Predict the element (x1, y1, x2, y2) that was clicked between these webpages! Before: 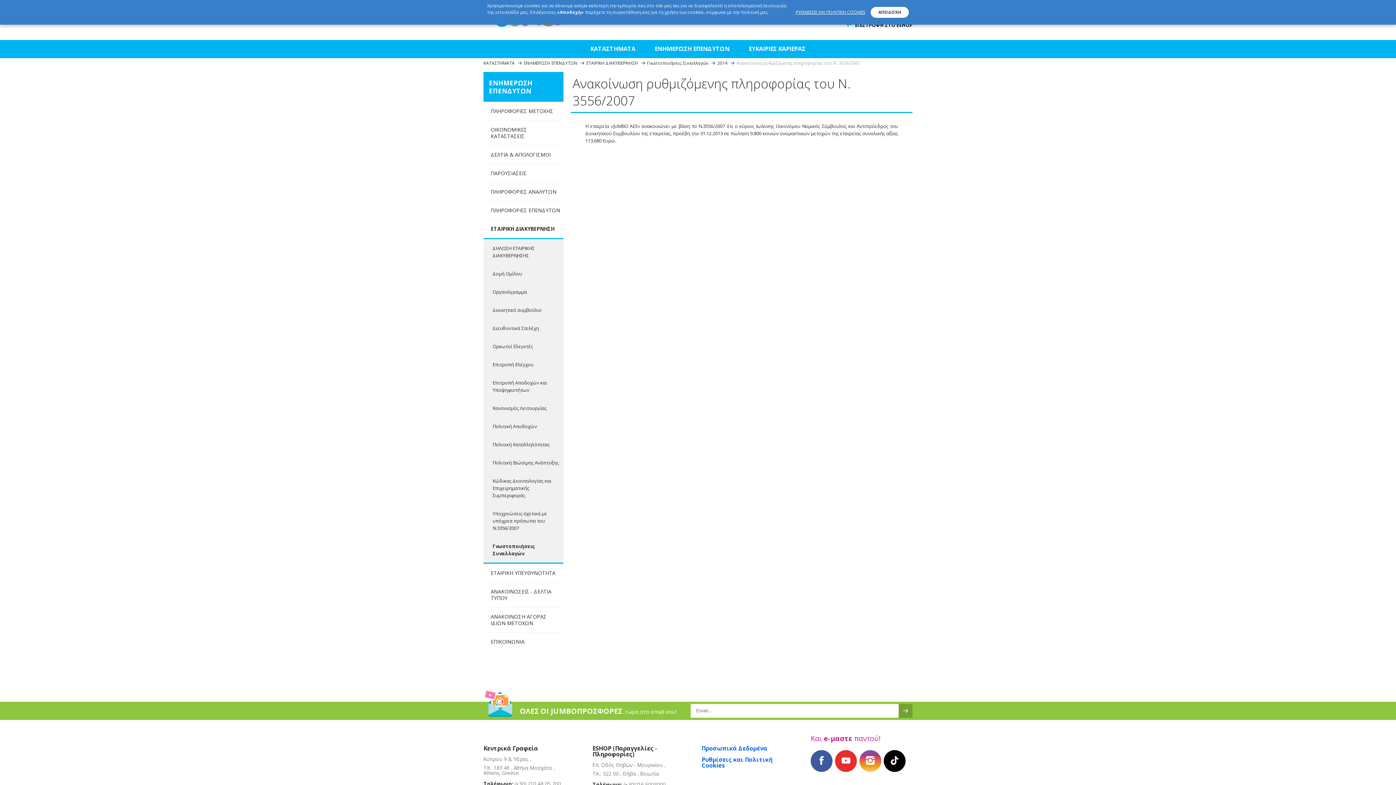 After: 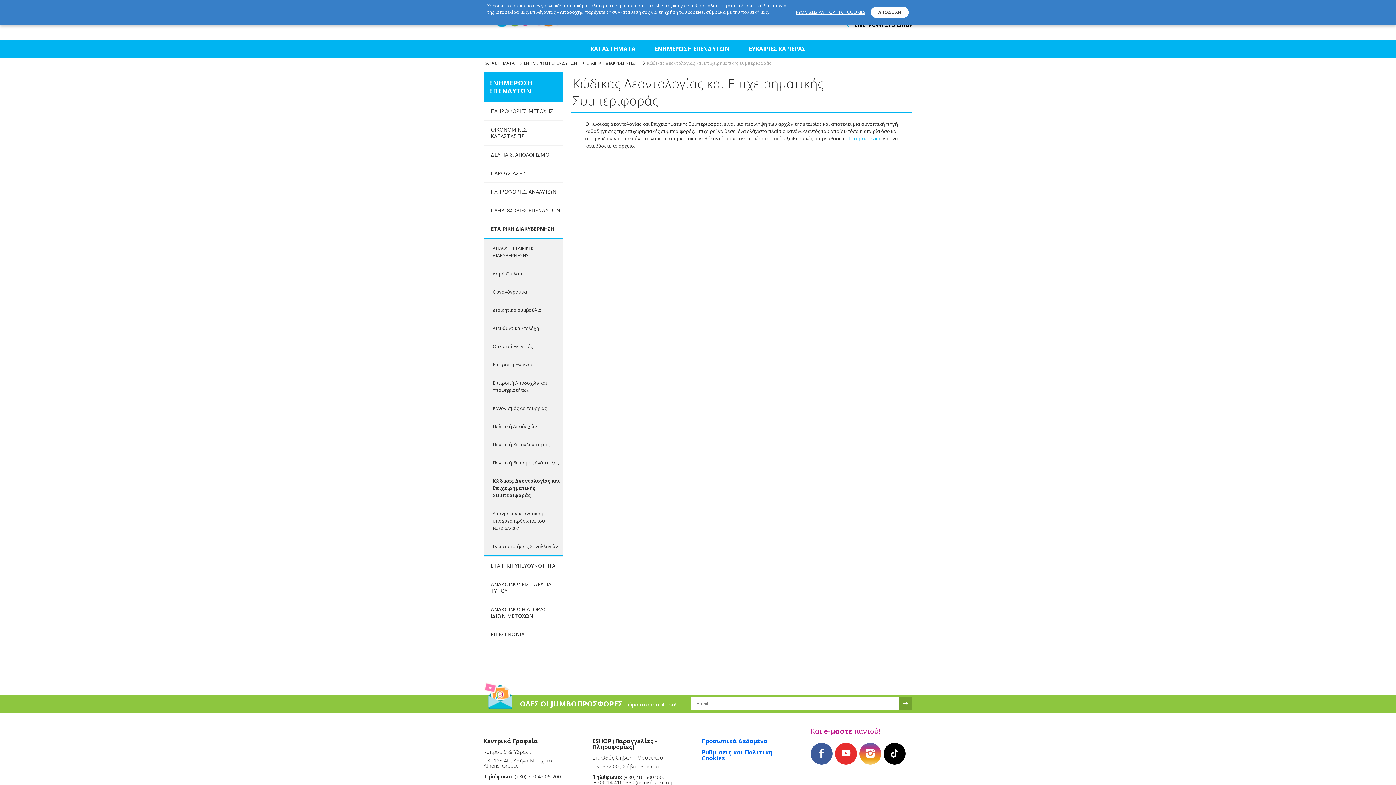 Action: bbox: (483, 472, 563, 504) label: Κώδικας Δεοντολογίας και Επιχειρηματικής Συμπεριφοράς